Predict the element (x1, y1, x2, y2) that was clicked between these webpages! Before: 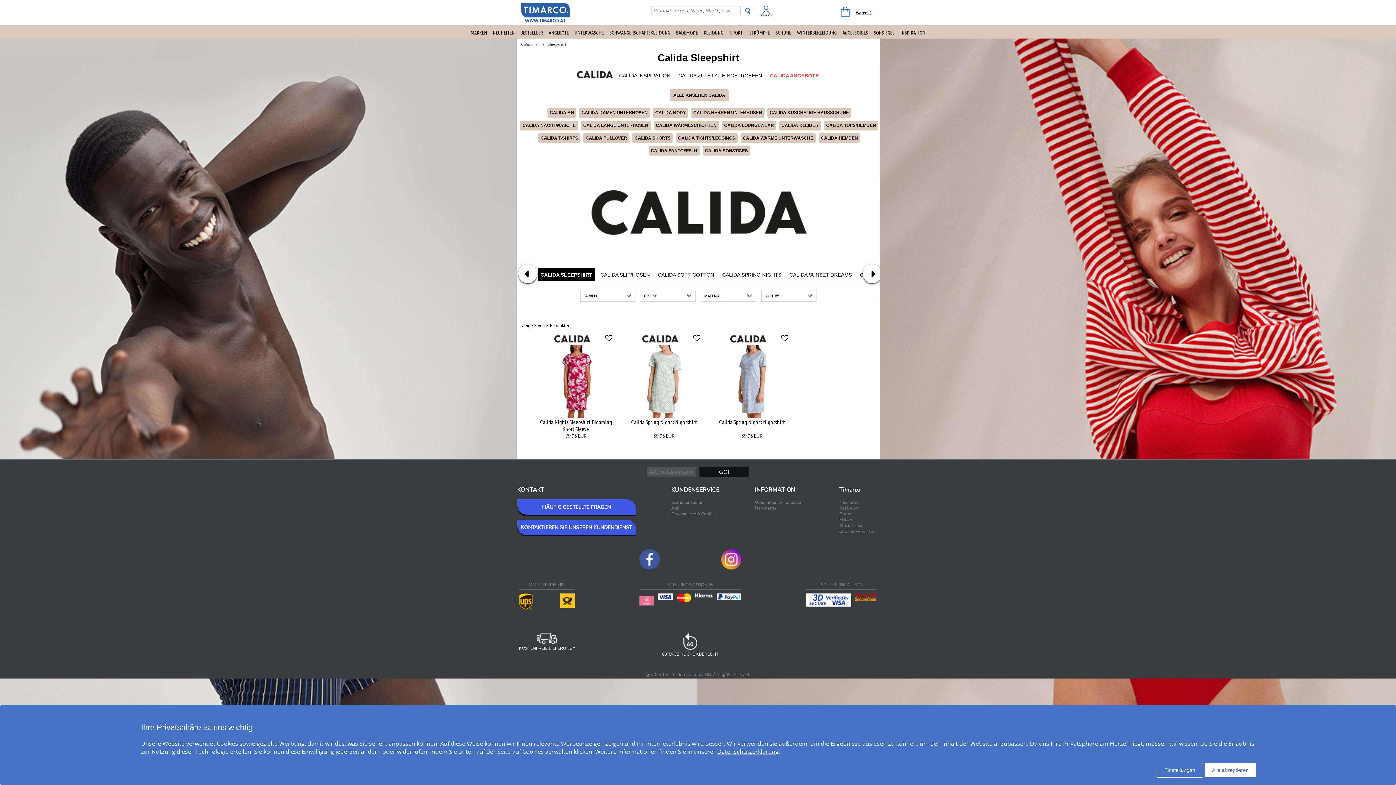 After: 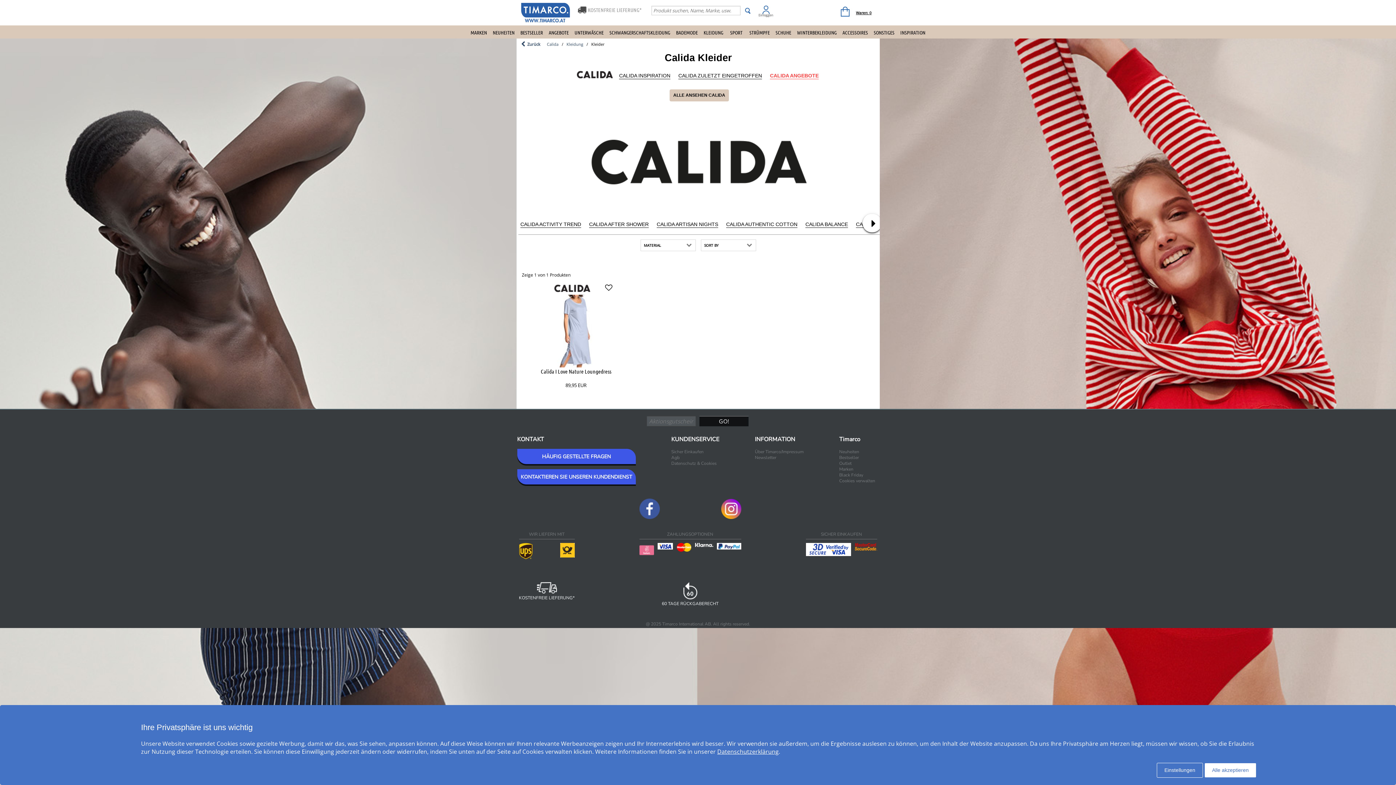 Action: bbox: (779, 120, 821, 130) label: CALIDA KLEIDER